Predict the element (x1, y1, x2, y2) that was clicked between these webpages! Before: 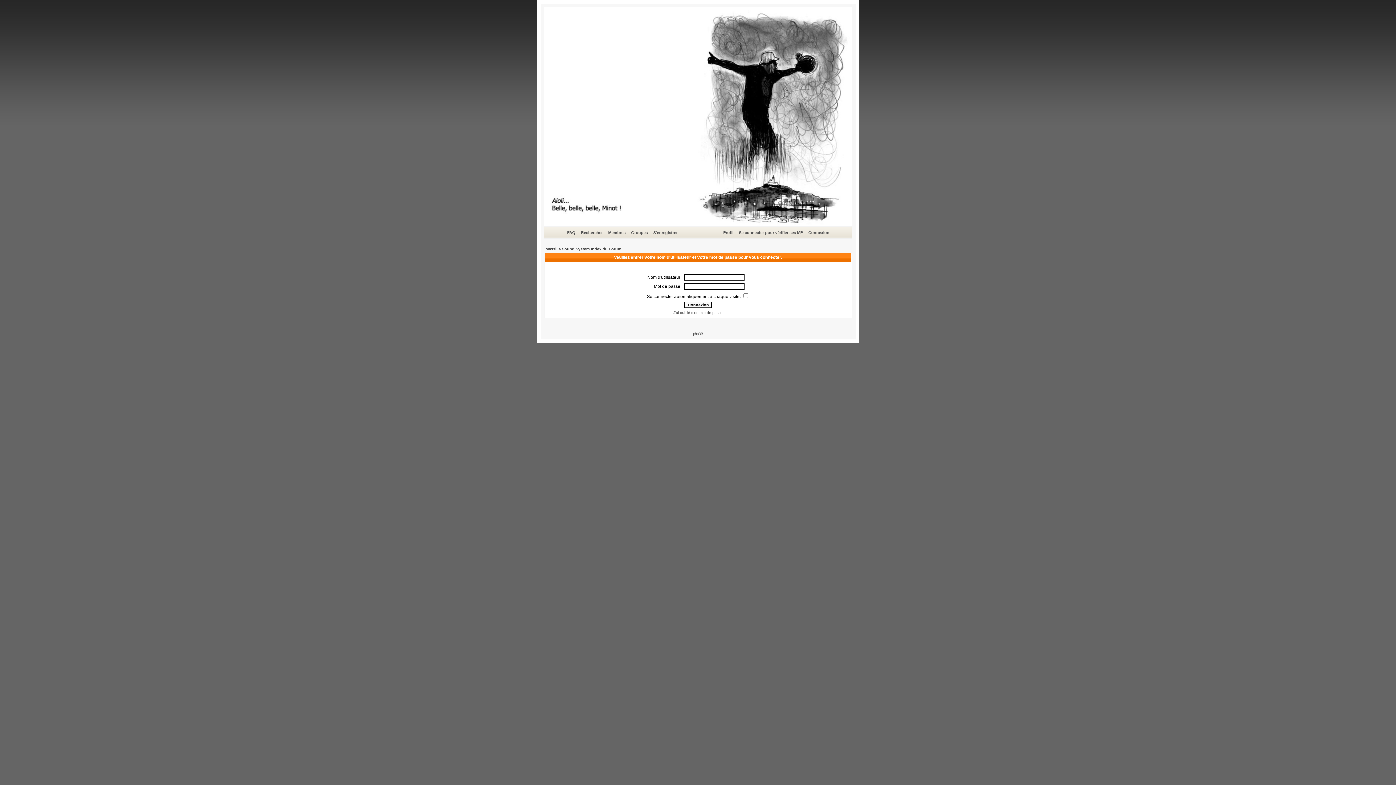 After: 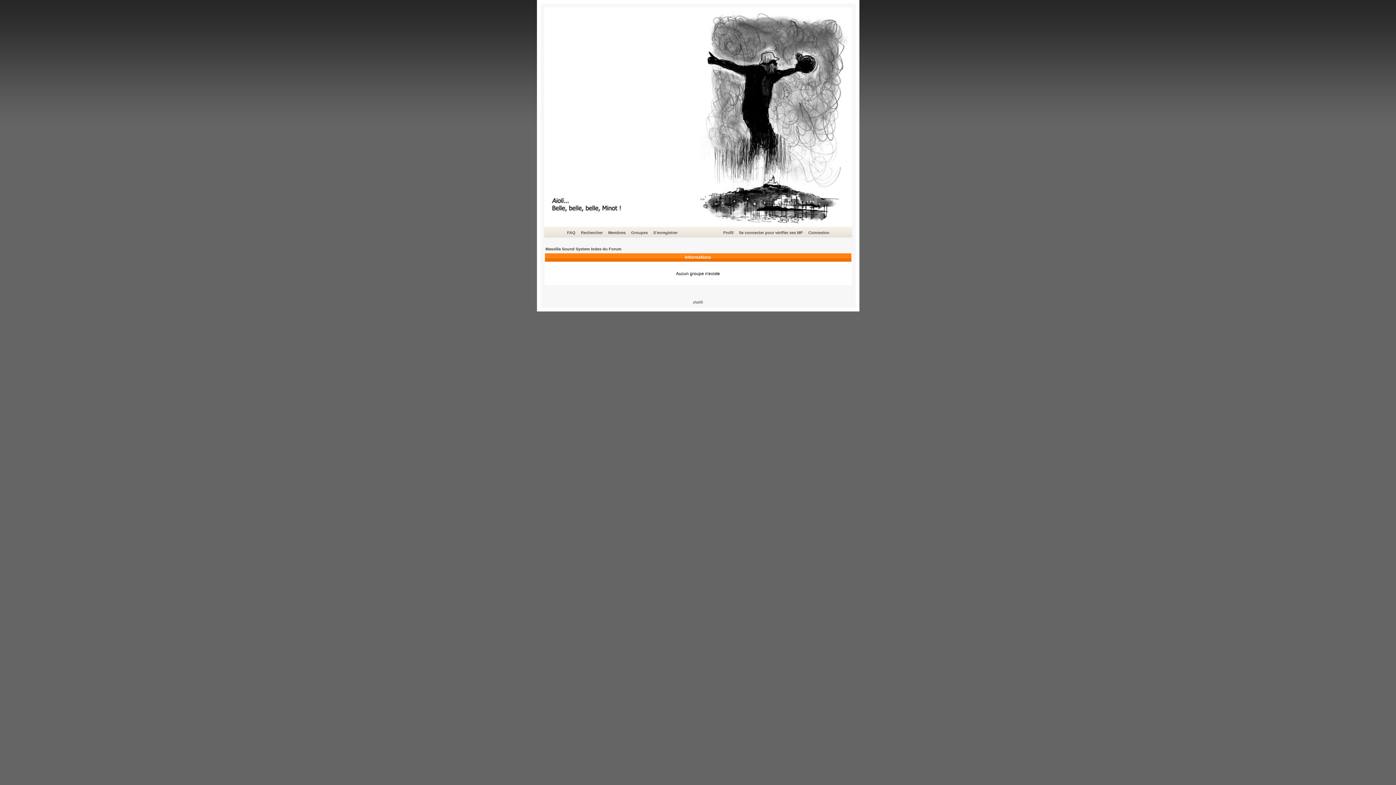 Action: bbox: (630, 229, 649, 236) label: Groupes